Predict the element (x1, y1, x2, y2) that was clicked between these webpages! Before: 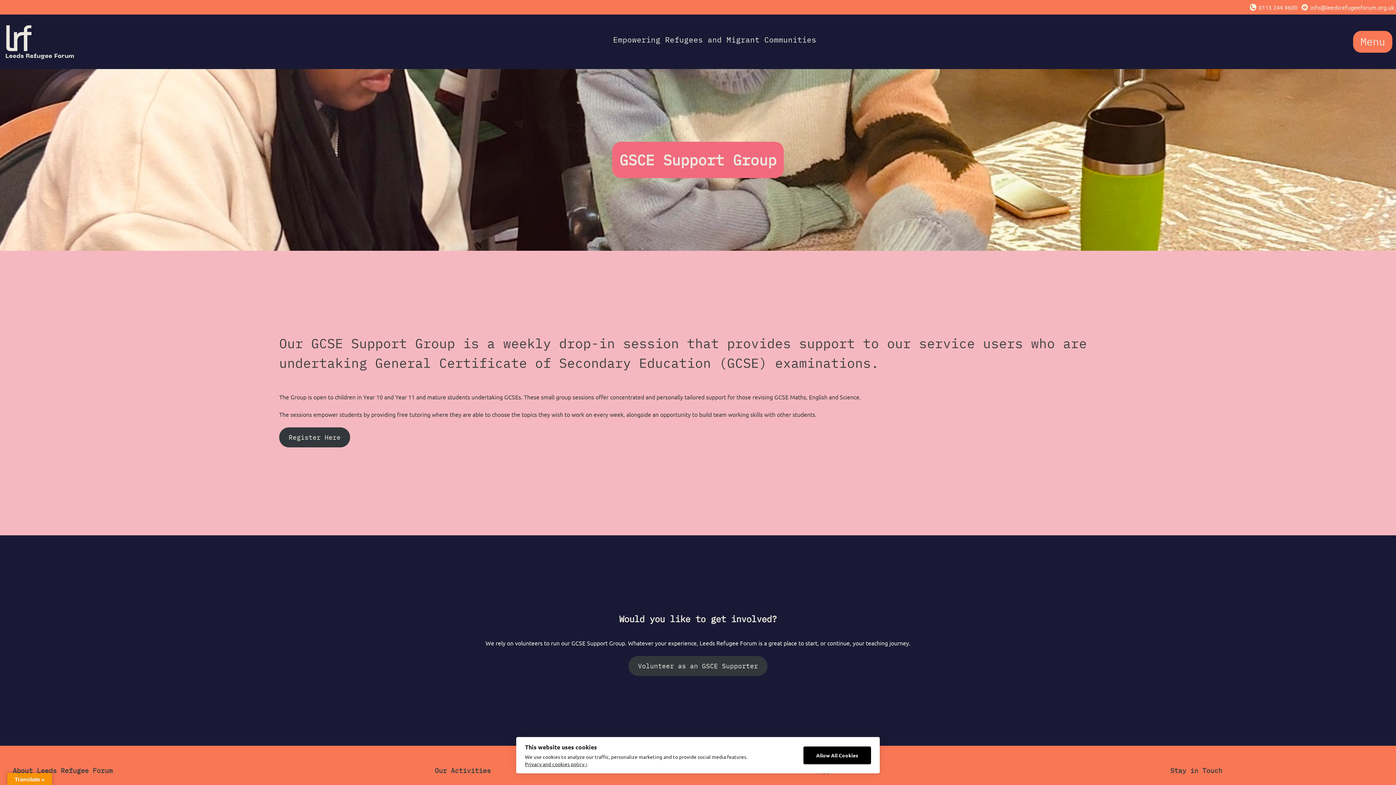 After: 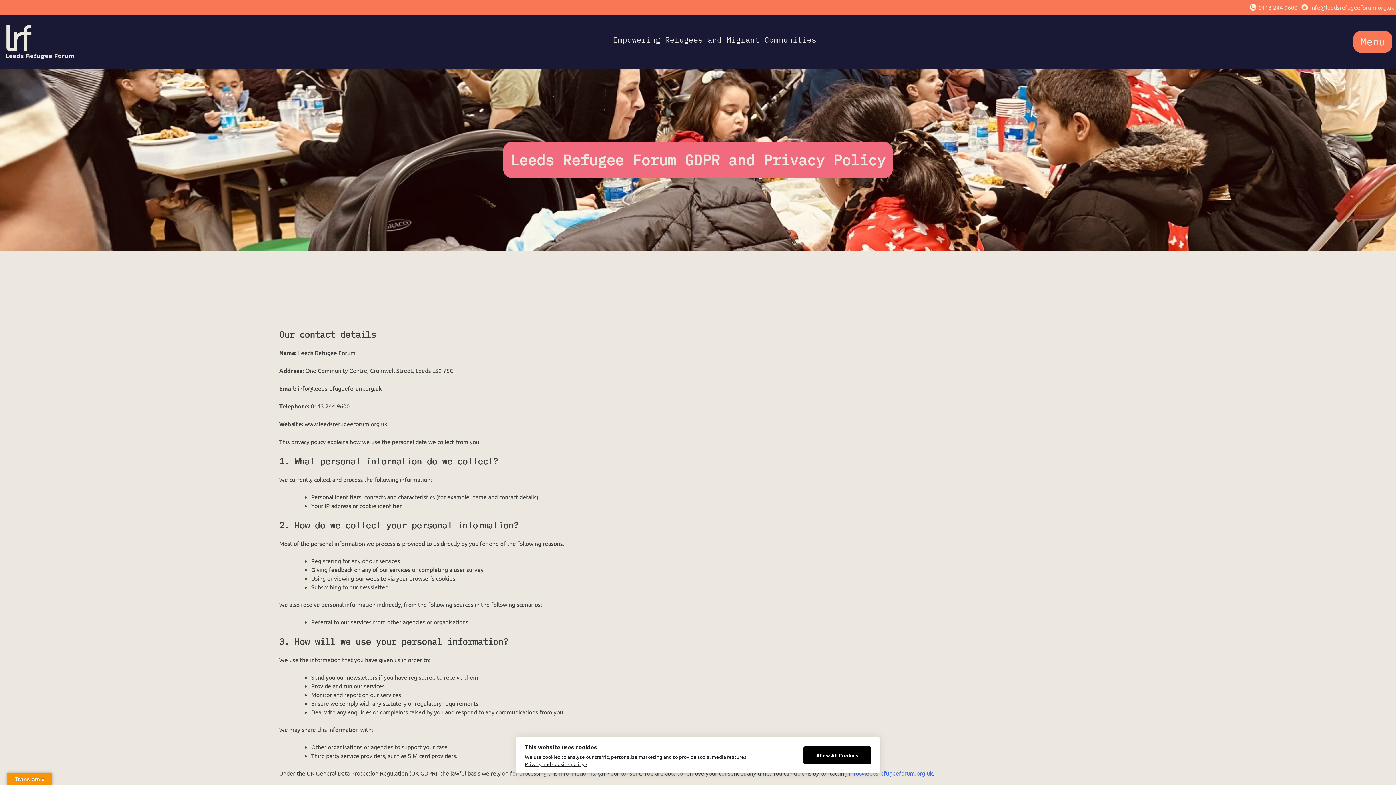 Action: label: Privacy and cookies policy › bbox: (525, 761, 587, 767)